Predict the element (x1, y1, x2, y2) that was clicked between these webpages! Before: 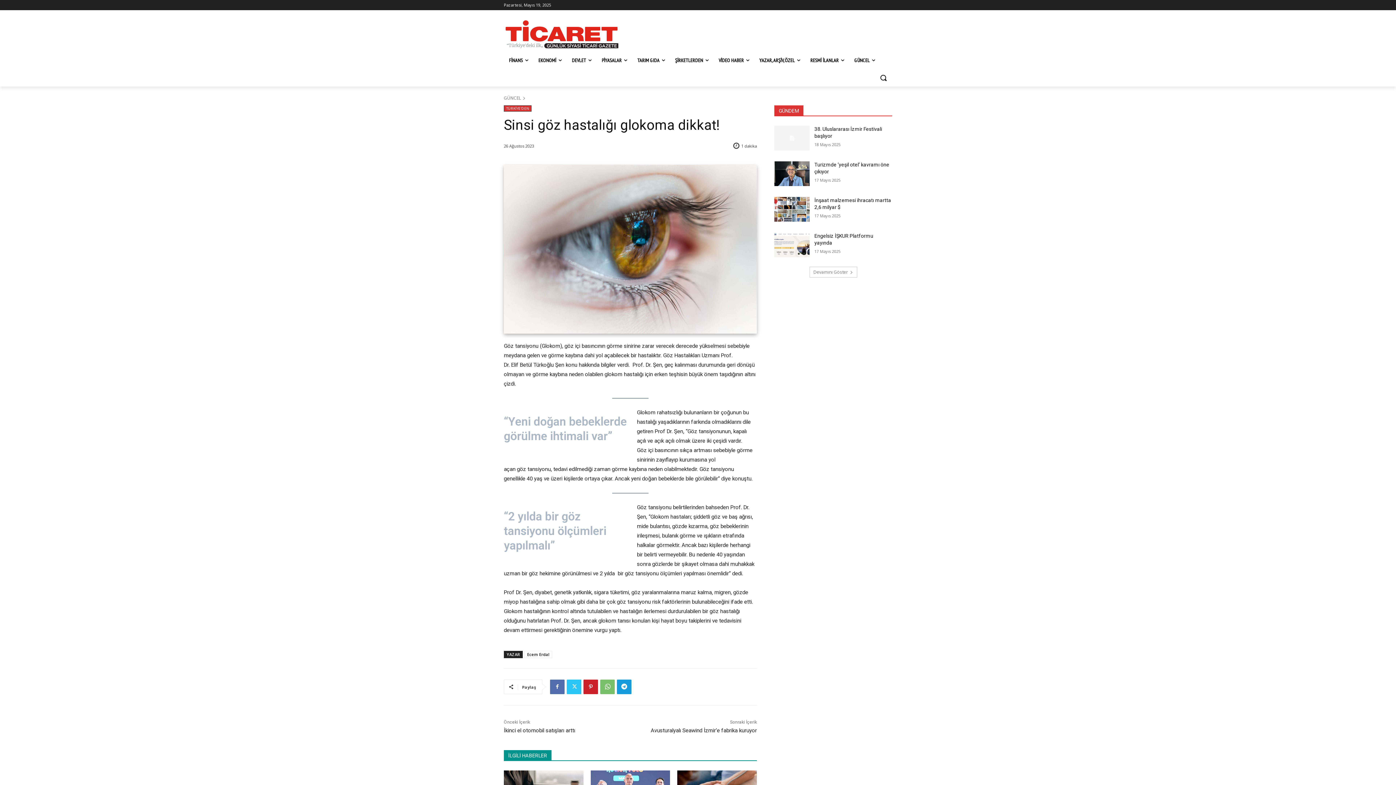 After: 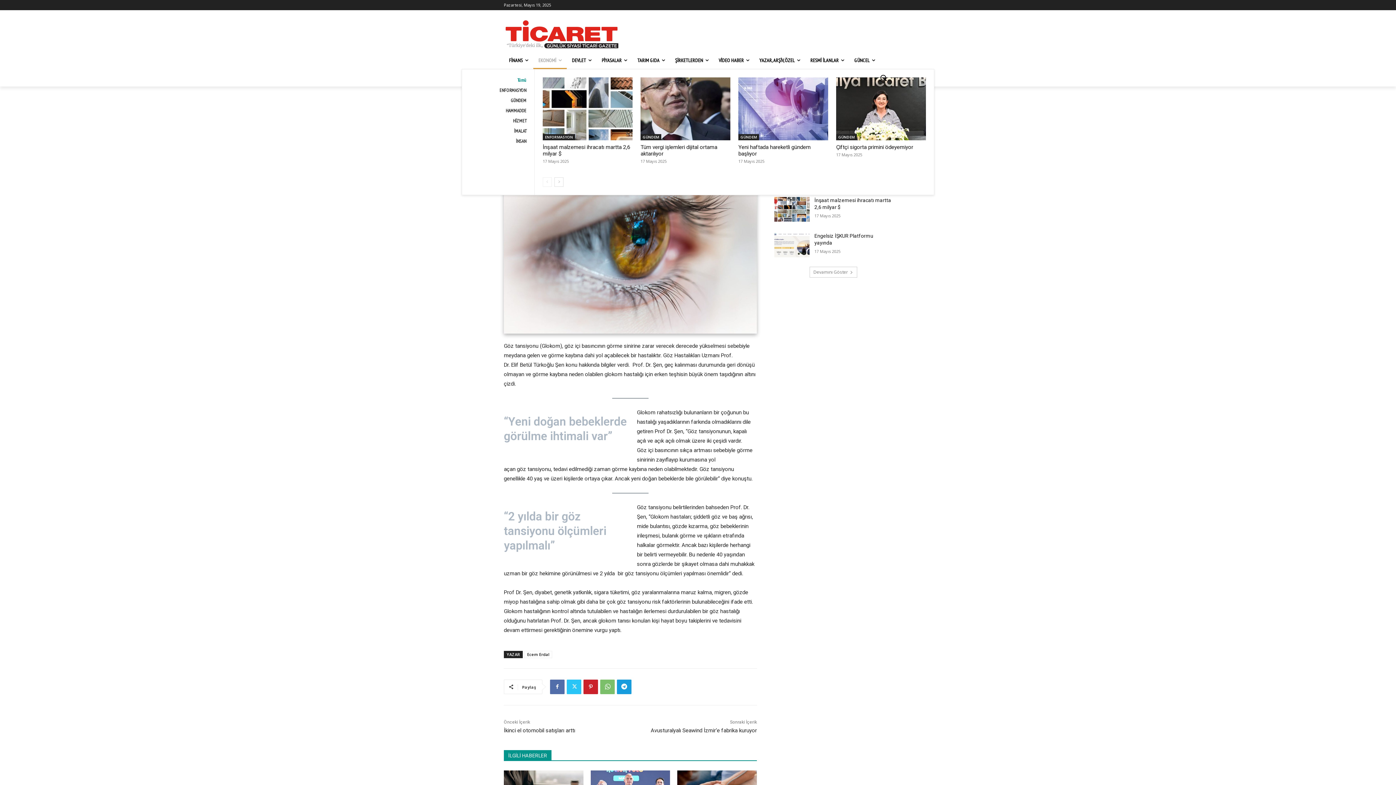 Action: label: EKONOMİ bbox: (533, 51, 566, 69)